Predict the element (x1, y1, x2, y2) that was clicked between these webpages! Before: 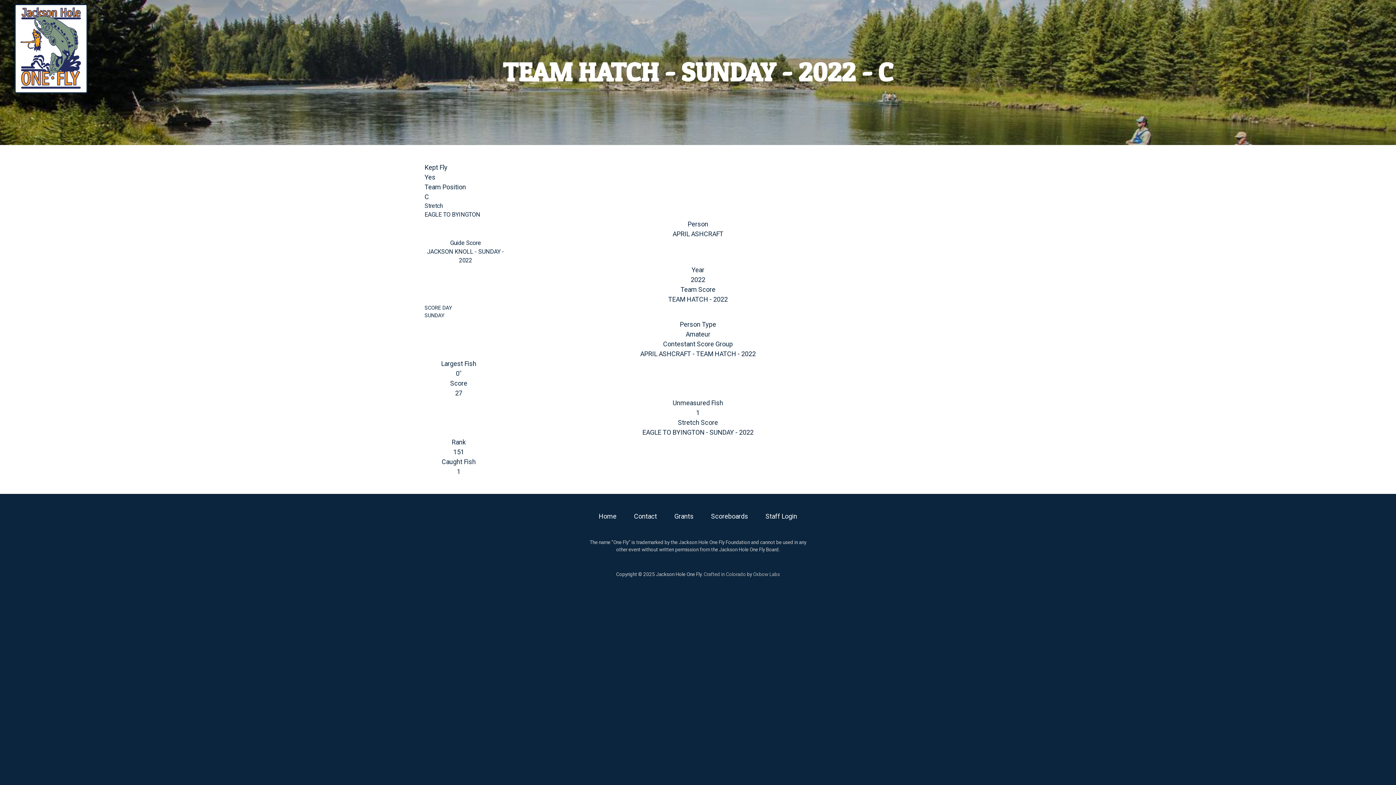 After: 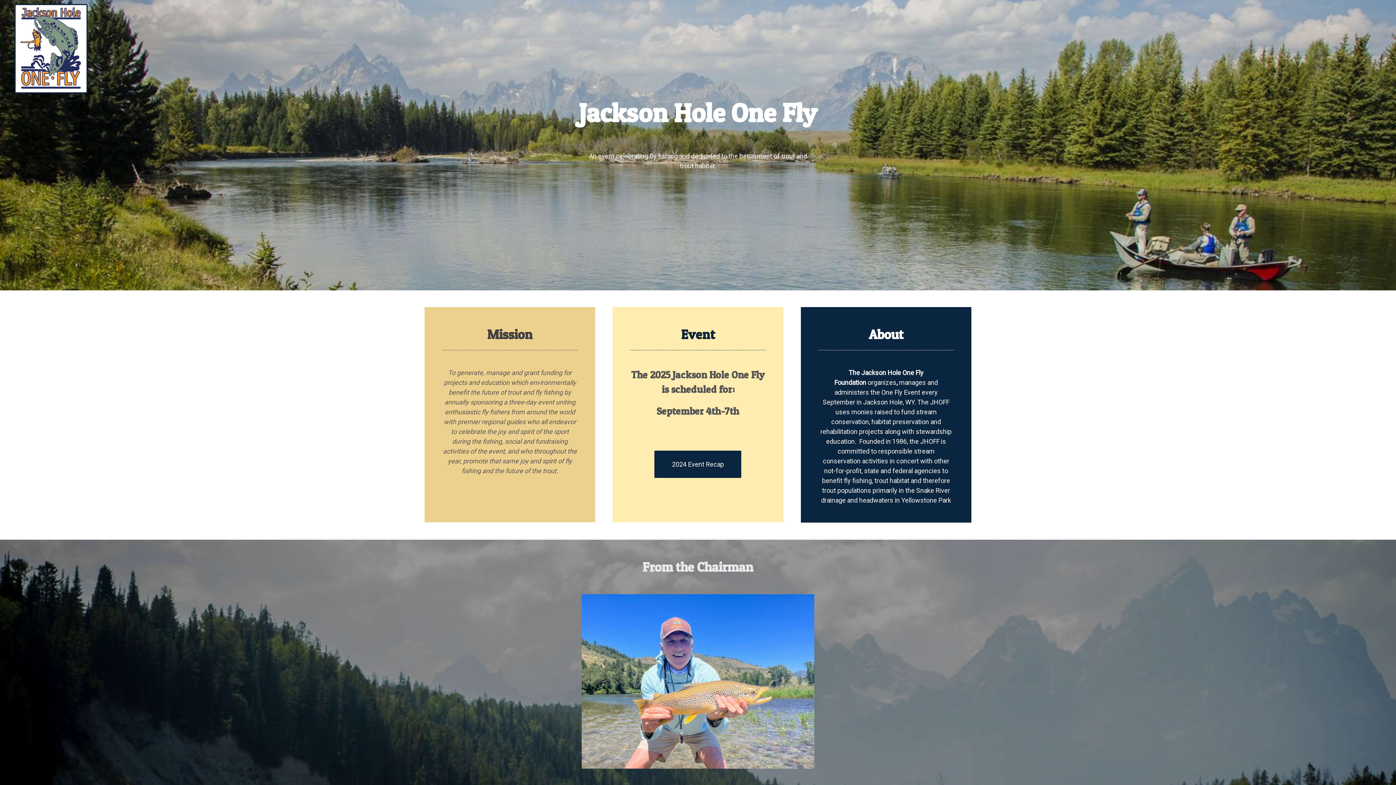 Action: bbox: (15, 75, 86, 82)